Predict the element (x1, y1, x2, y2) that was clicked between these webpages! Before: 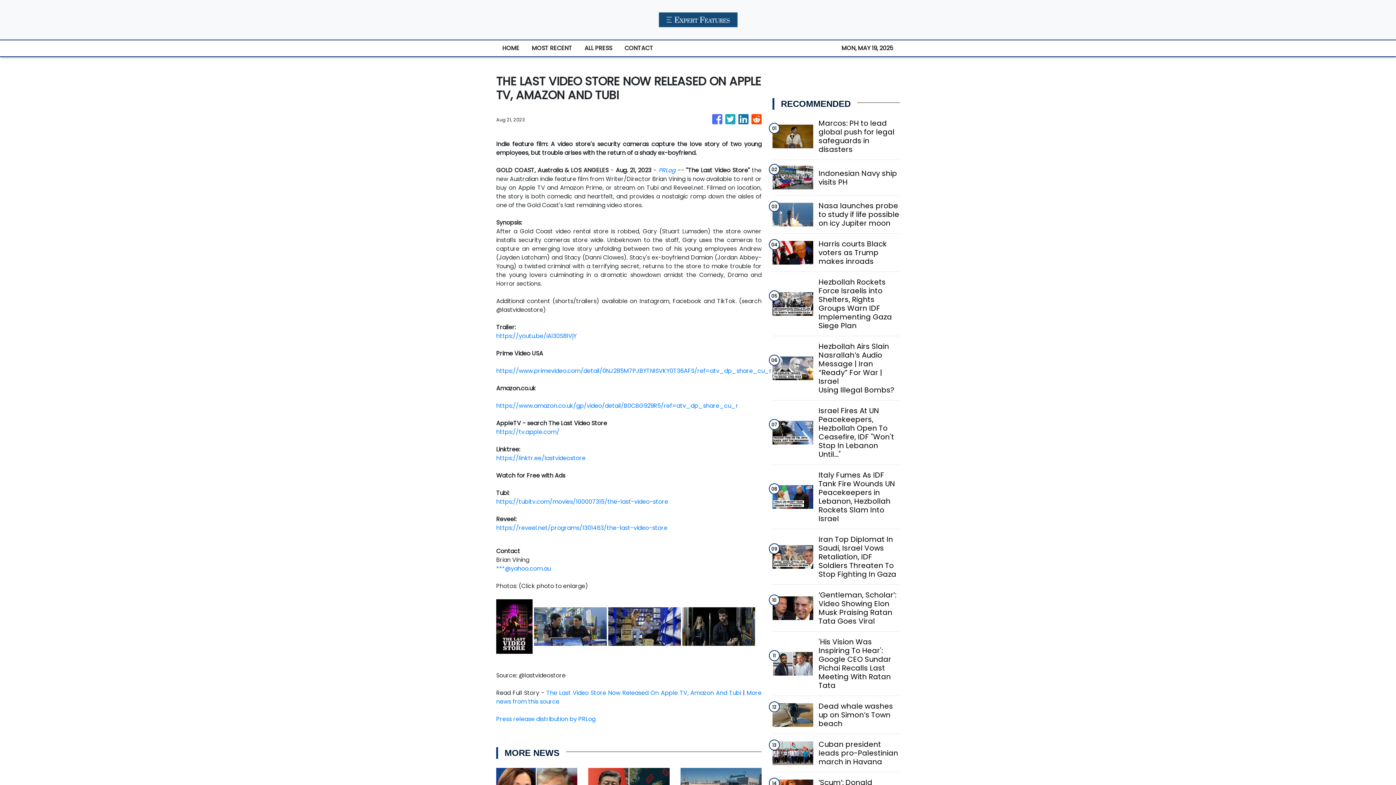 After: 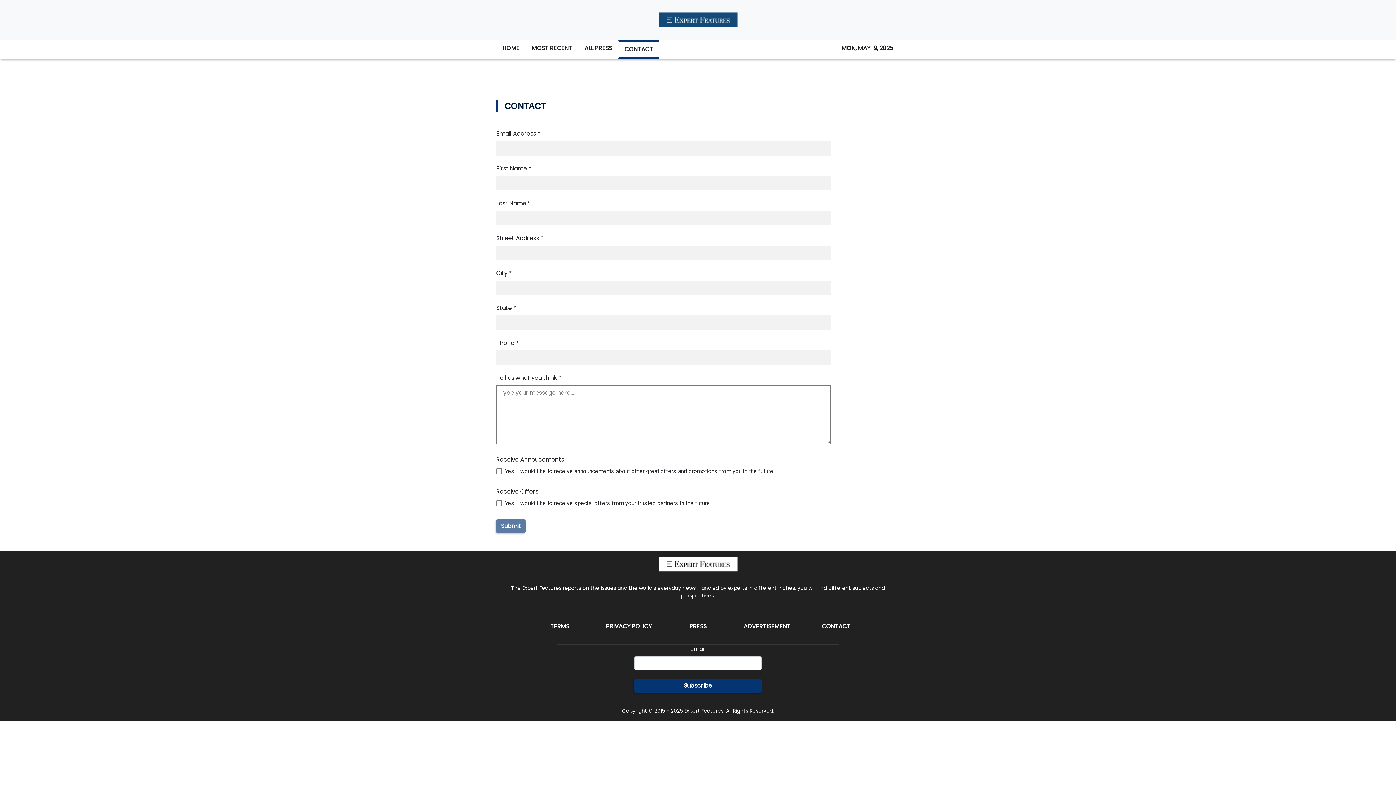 Action: label: CONTACT bbox: (618, 40, 659, 56)